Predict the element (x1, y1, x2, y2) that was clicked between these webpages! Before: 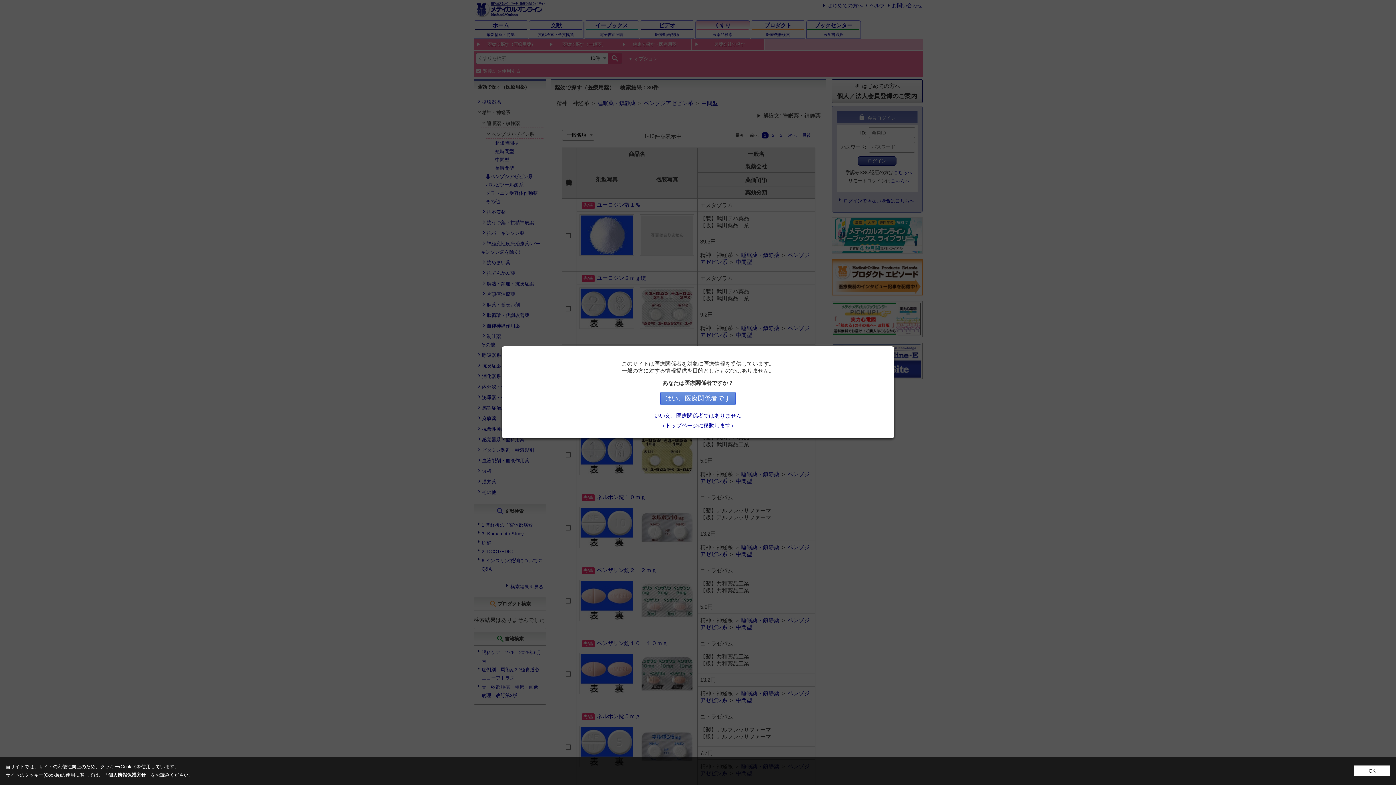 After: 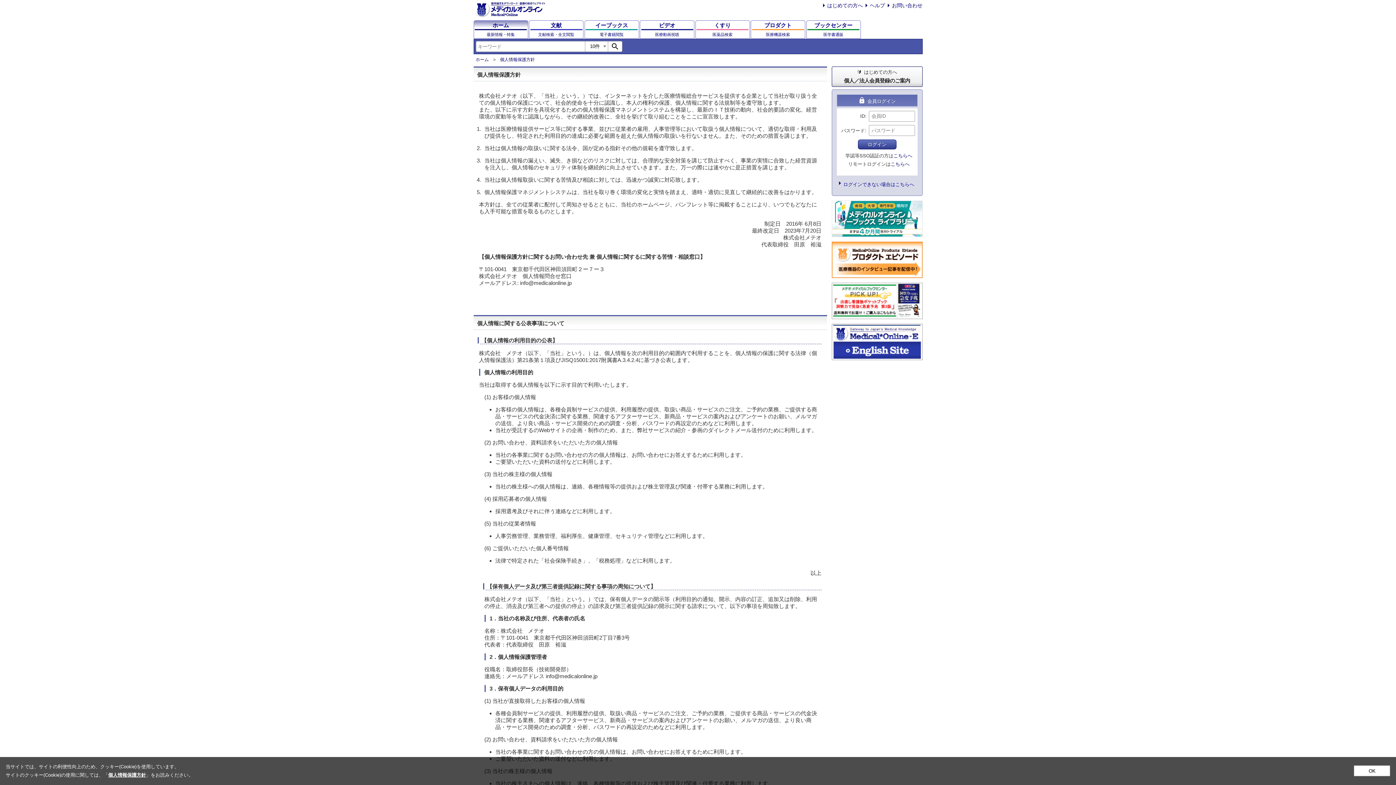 Action: bbox: (108, 772, 146, 778) label: 個人情報保護方針